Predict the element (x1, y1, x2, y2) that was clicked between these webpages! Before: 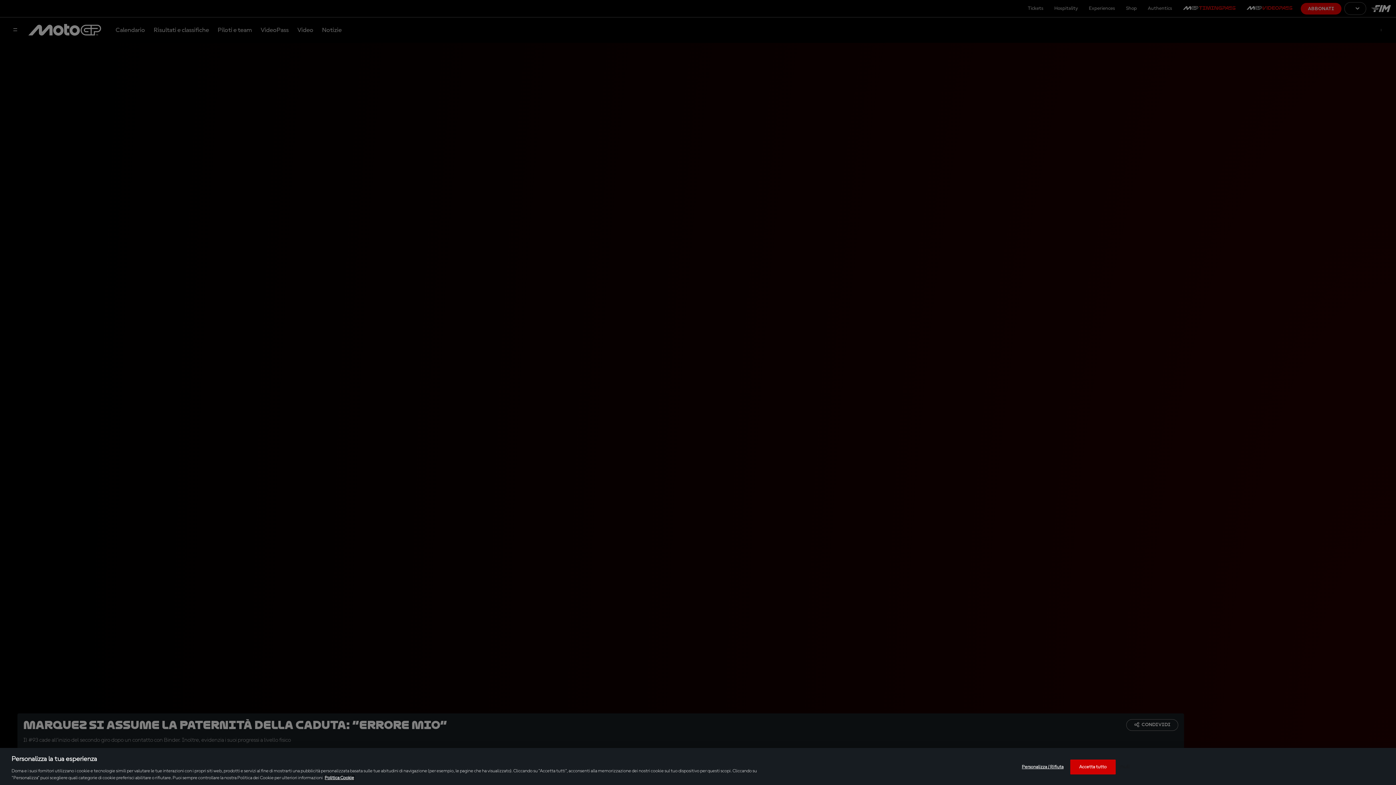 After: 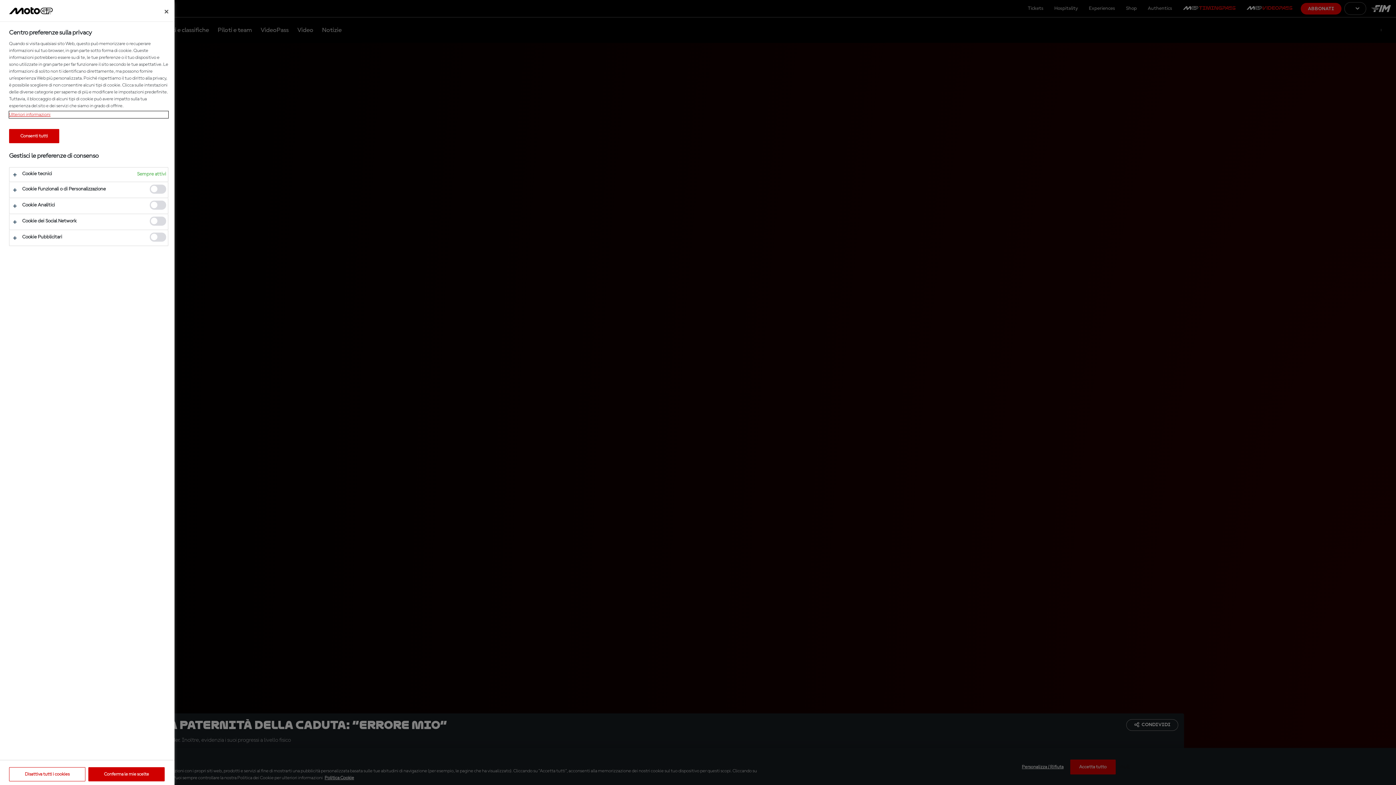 Action: bbox: (1020, 760, 1065, 774) label: Personalizza / Rifiuta